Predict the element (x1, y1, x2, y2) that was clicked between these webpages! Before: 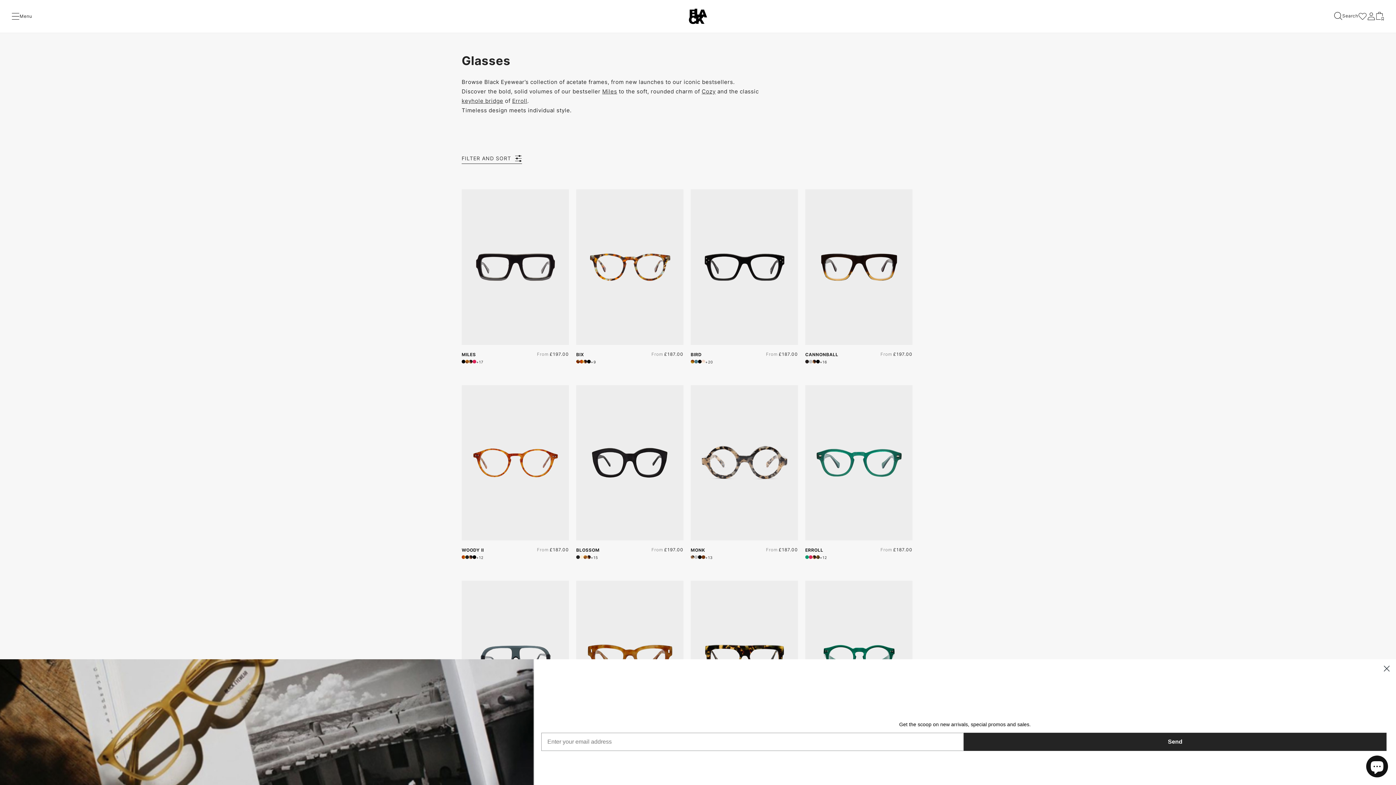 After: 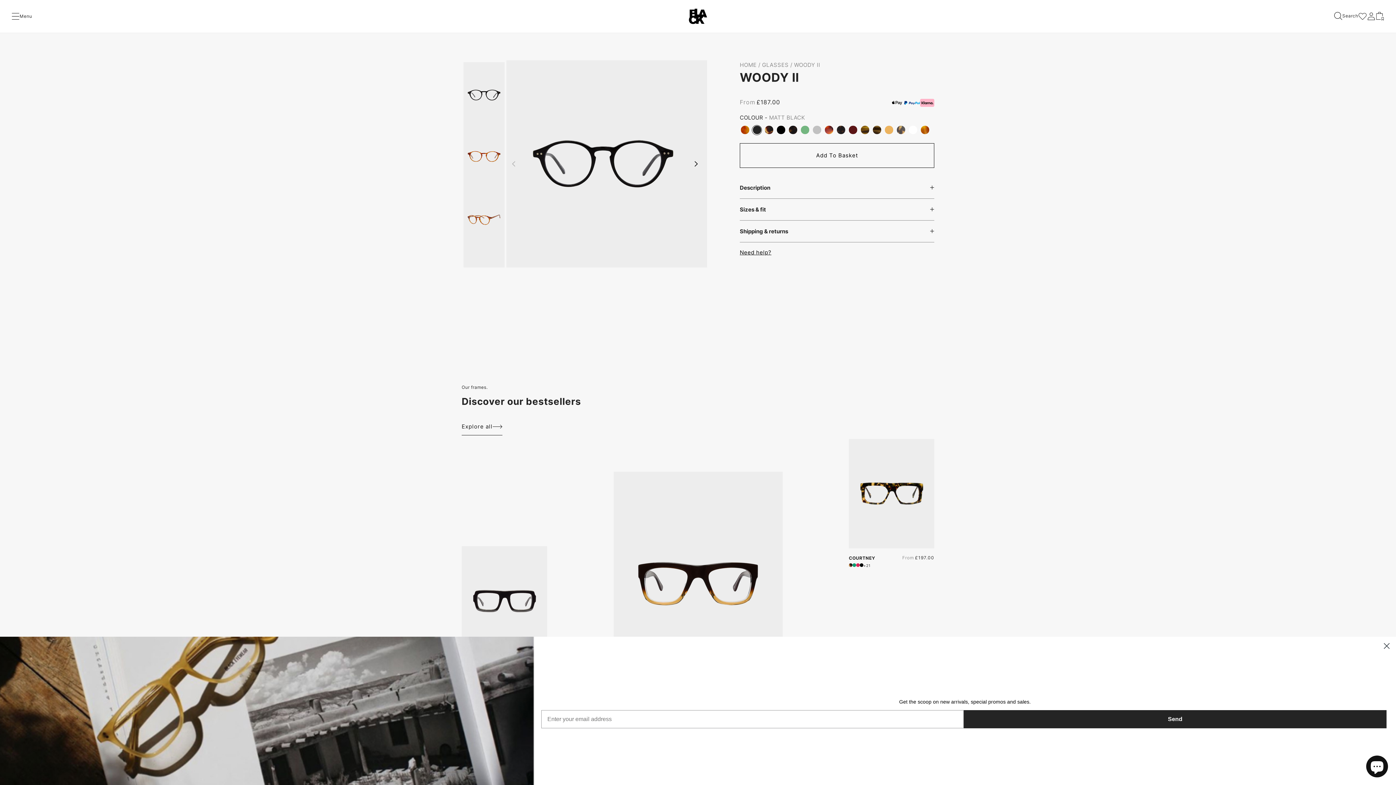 Action: label: WOODY II bbox: (461, 547, 515, 554)